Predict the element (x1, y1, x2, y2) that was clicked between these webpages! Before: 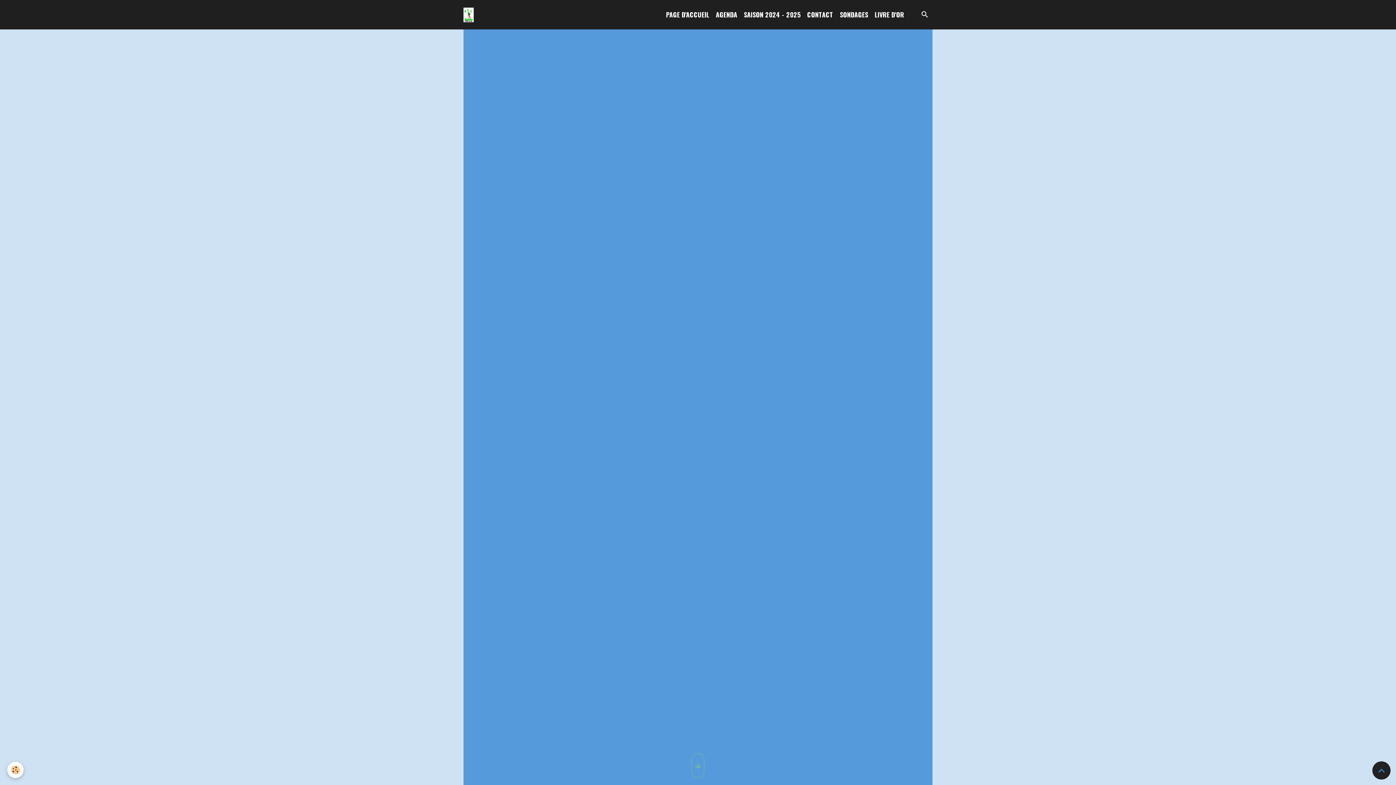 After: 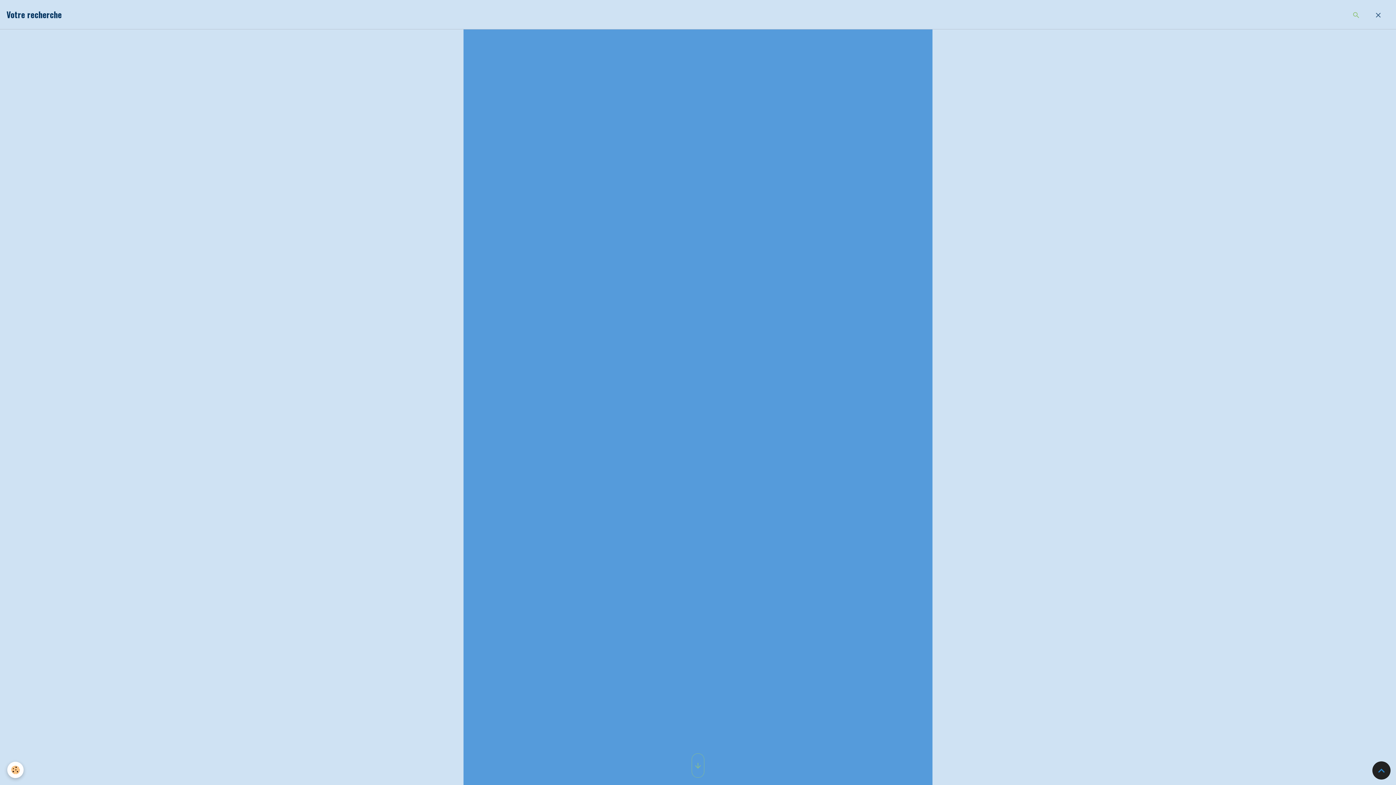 Action: bbox: (917, 6, 932, 22)